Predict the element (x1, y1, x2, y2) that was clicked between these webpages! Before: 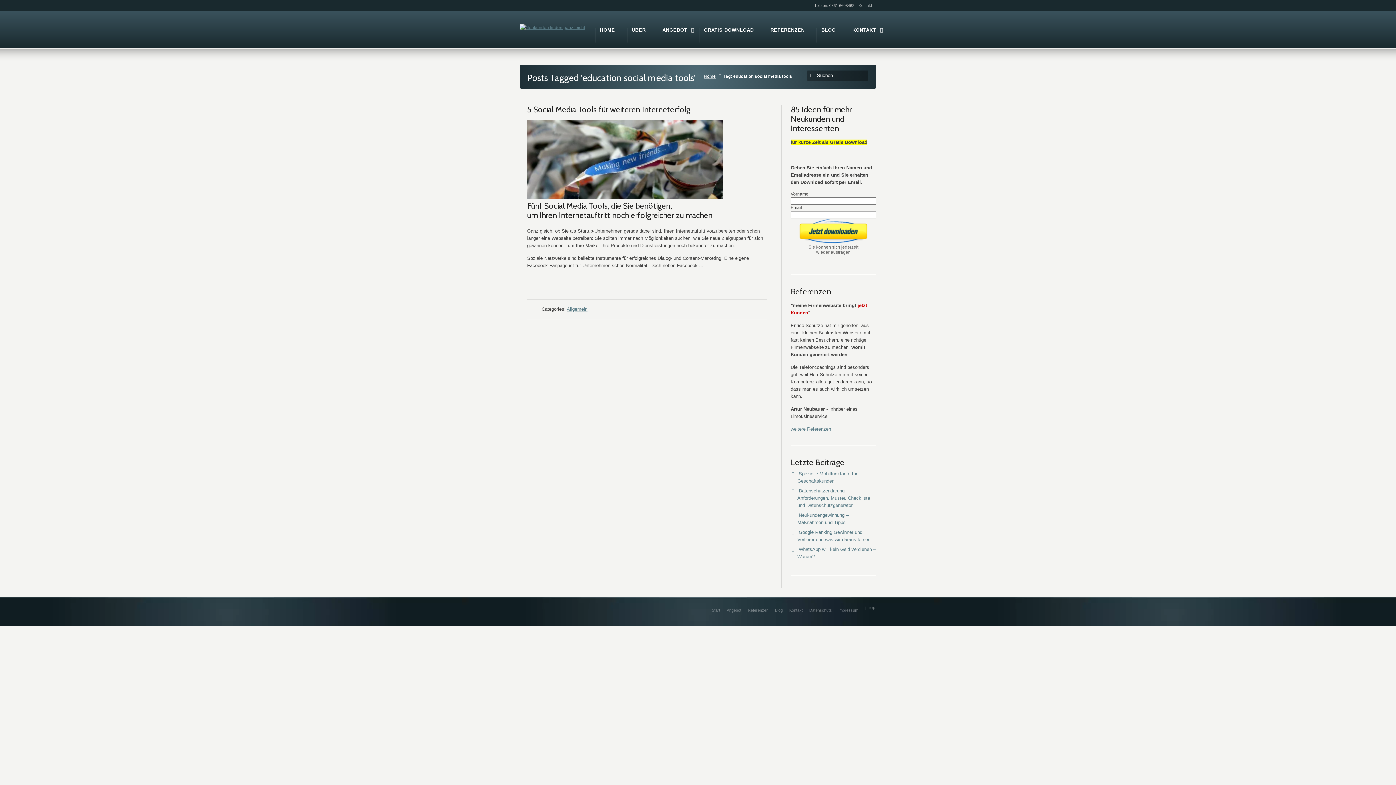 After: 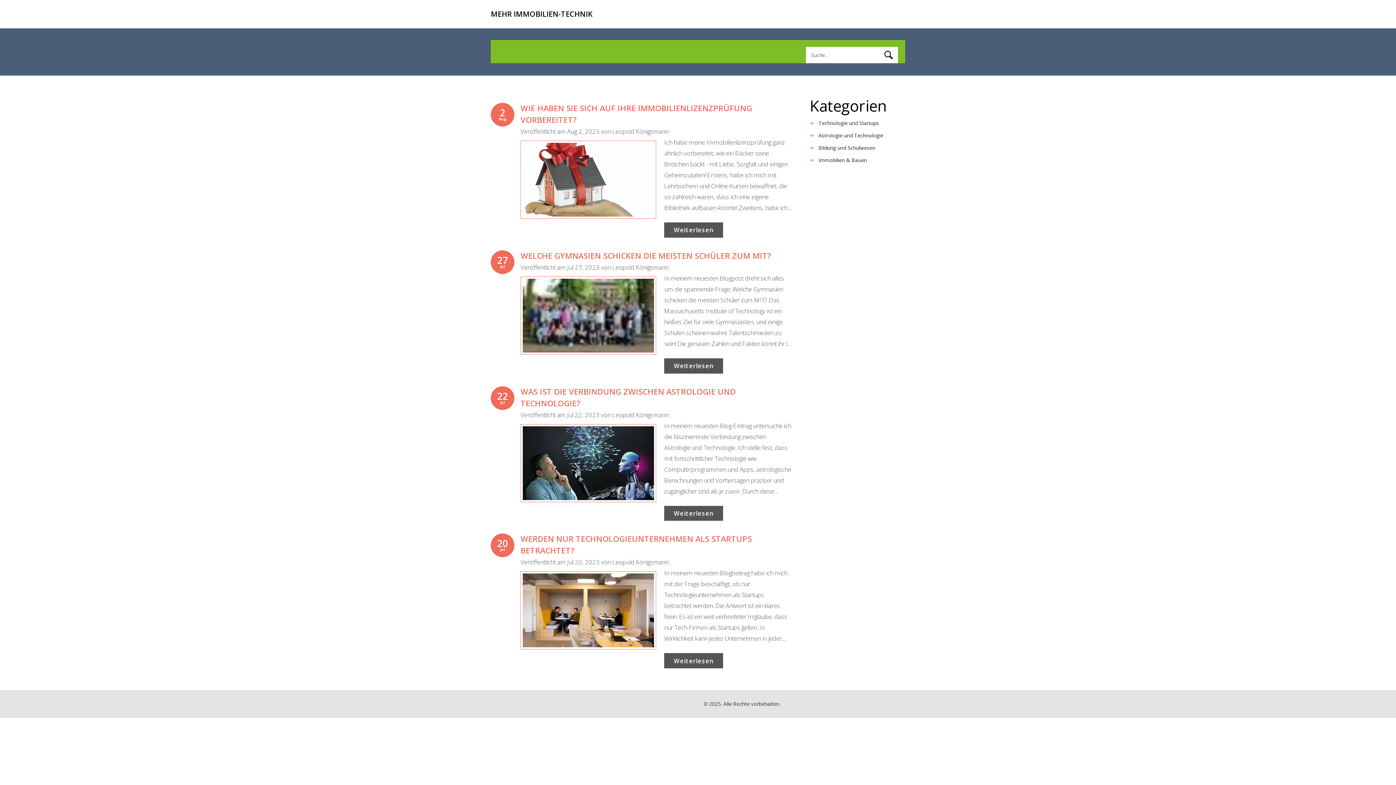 Action: label: Start bbox: (712, 608, 720, 612)